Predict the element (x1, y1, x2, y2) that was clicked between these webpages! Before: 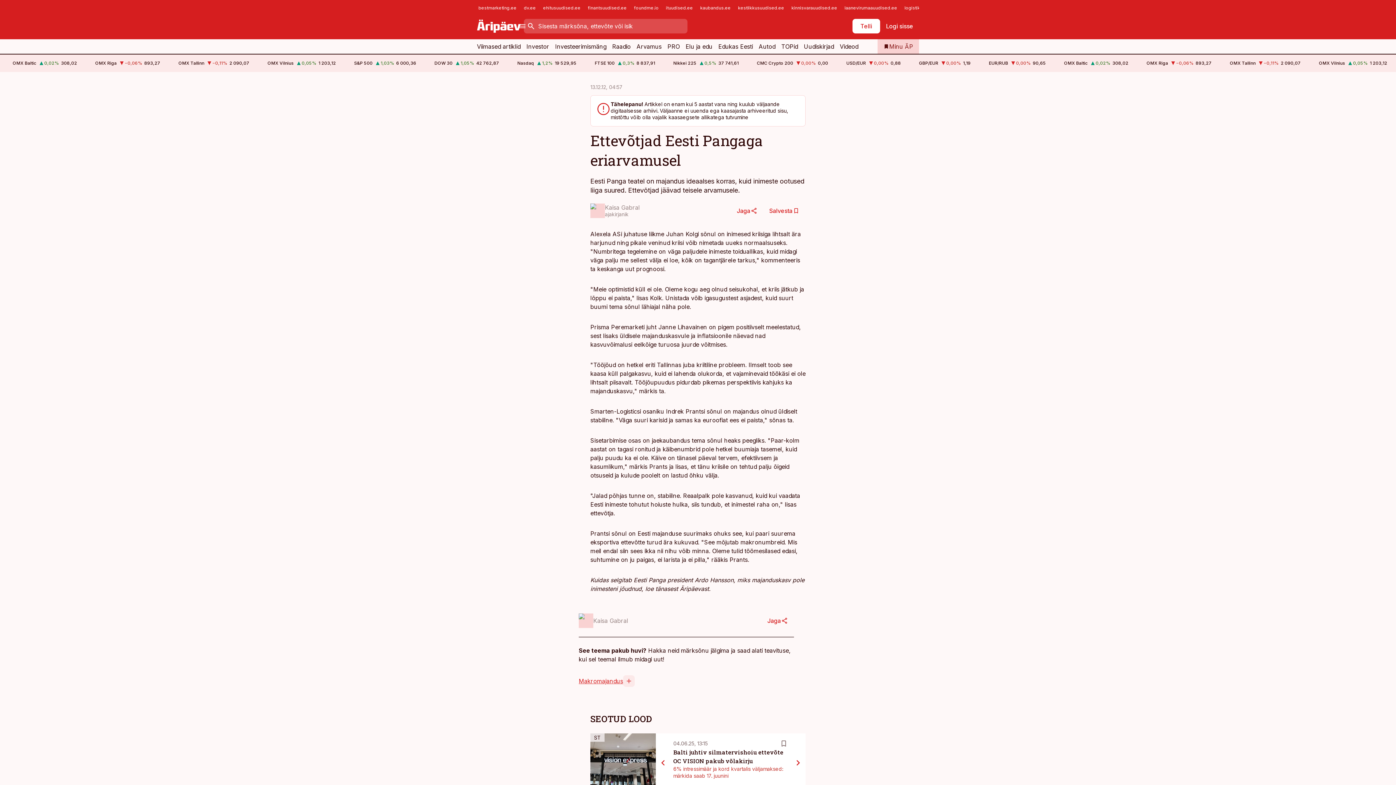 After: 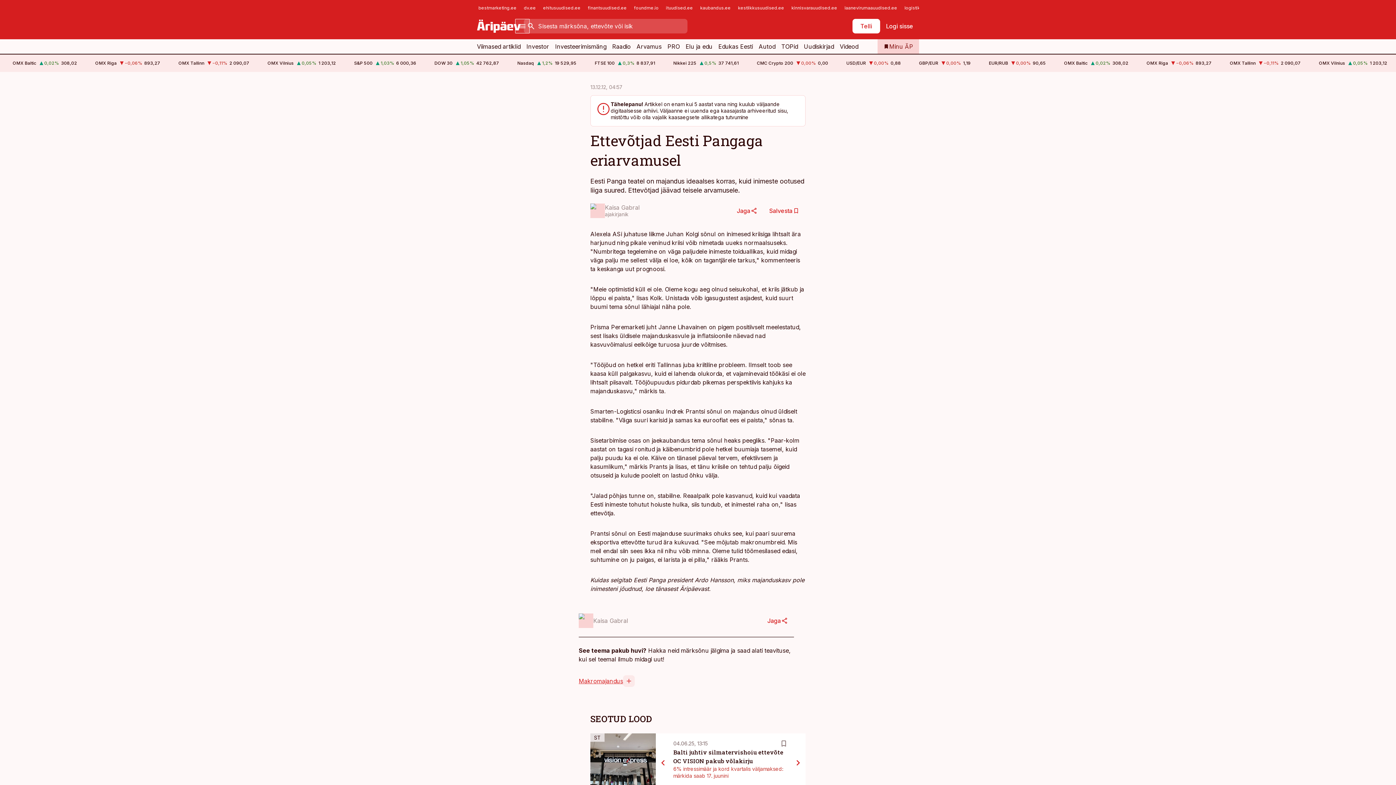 Action: bbox: (515, 18, 529, 33)